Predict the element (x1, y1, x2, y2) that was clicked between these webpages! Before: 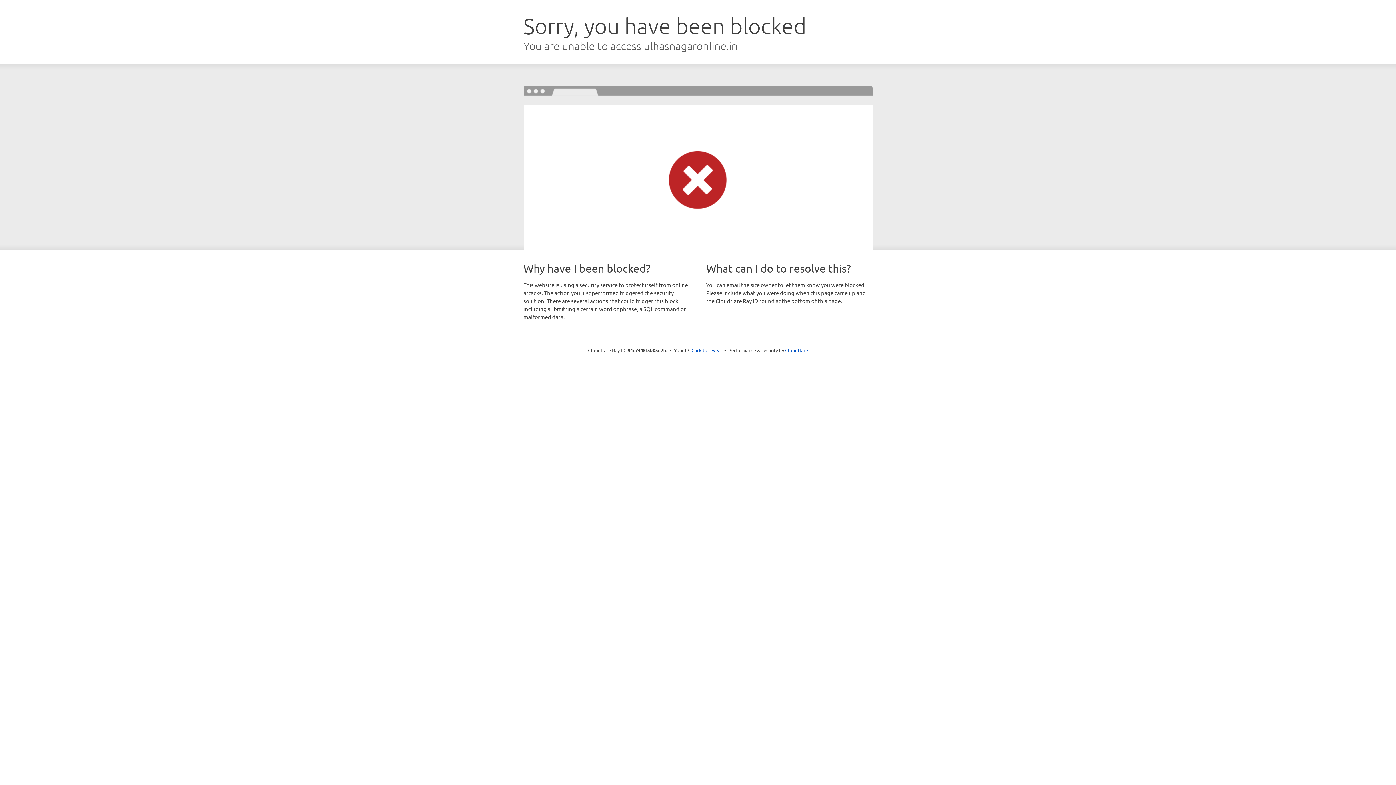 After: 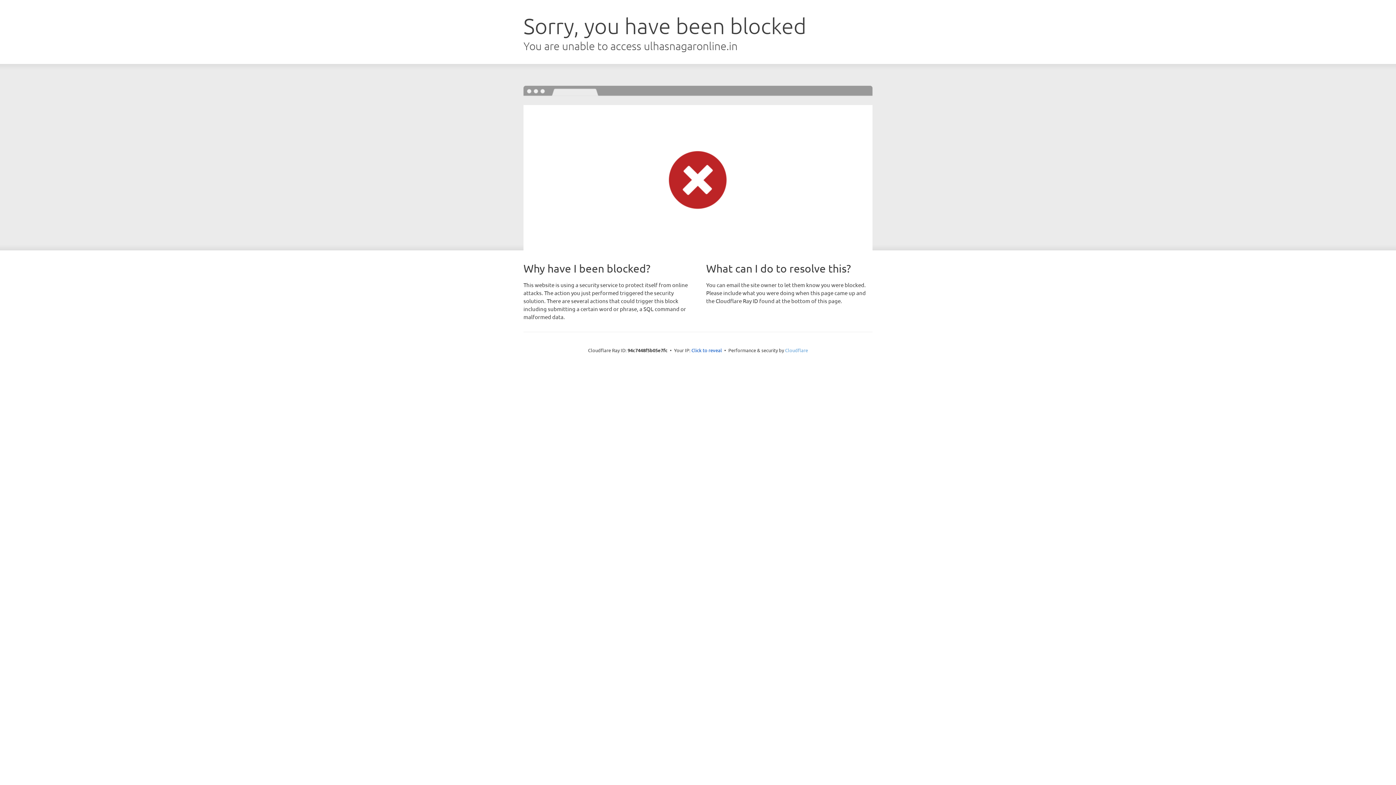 Action: label: Cloudflare bbox: (785, 347, 808, 353)